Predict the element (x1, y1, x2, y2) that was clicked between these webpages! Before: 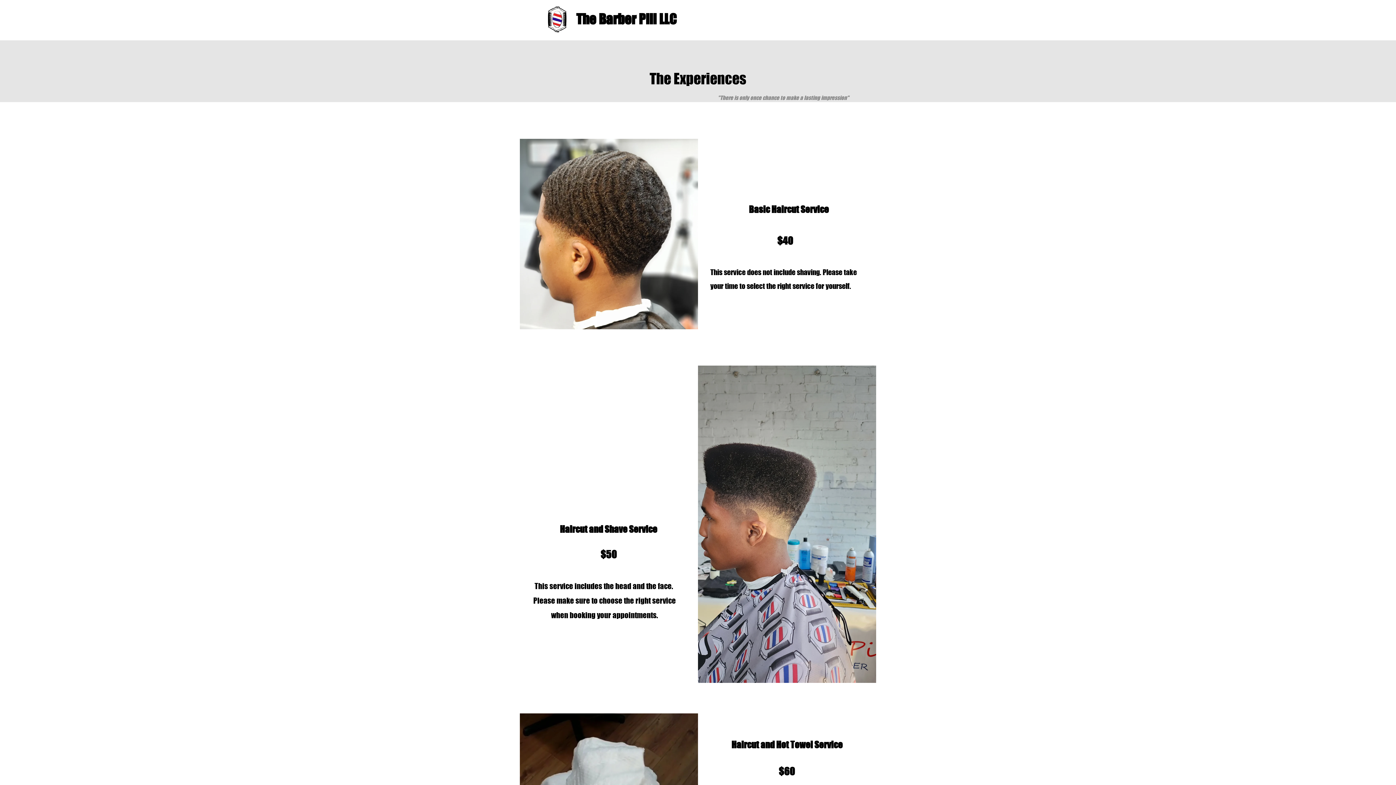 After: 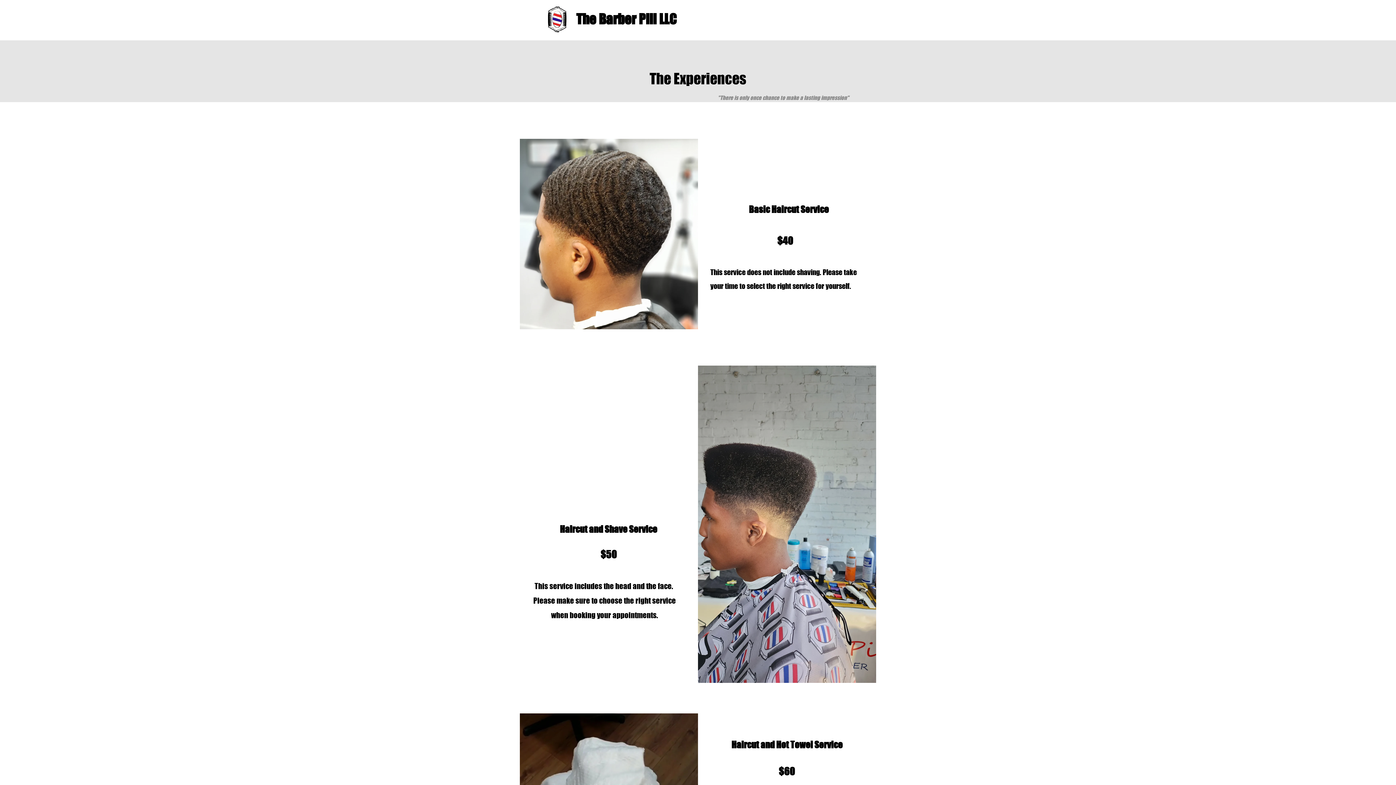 Action: bbox: (576, 10, 677, 27) label: The Barber Pill LLC